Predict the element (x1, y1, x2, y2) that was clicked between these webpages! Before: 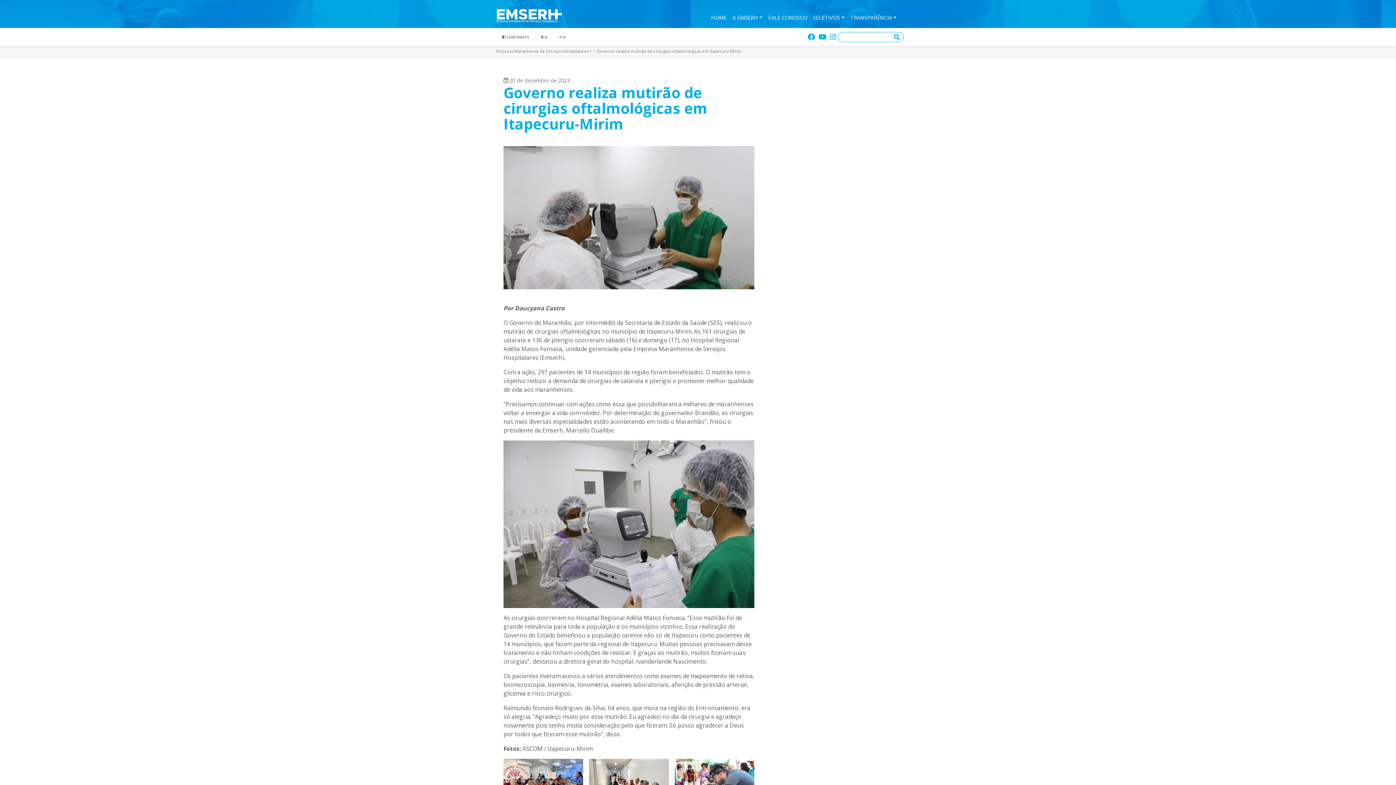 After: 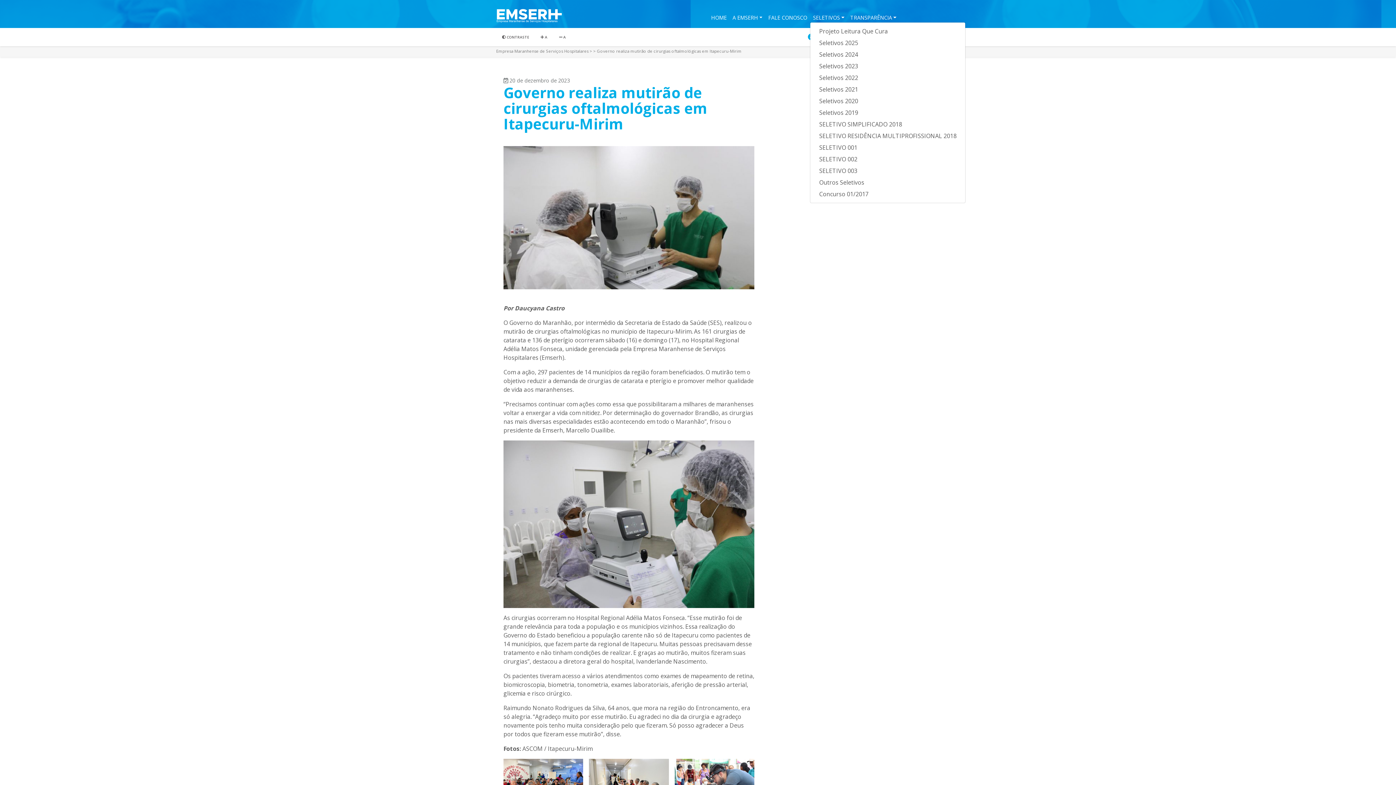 Action: bbox: (810, 10, 847, 21) label: SELETIVOS